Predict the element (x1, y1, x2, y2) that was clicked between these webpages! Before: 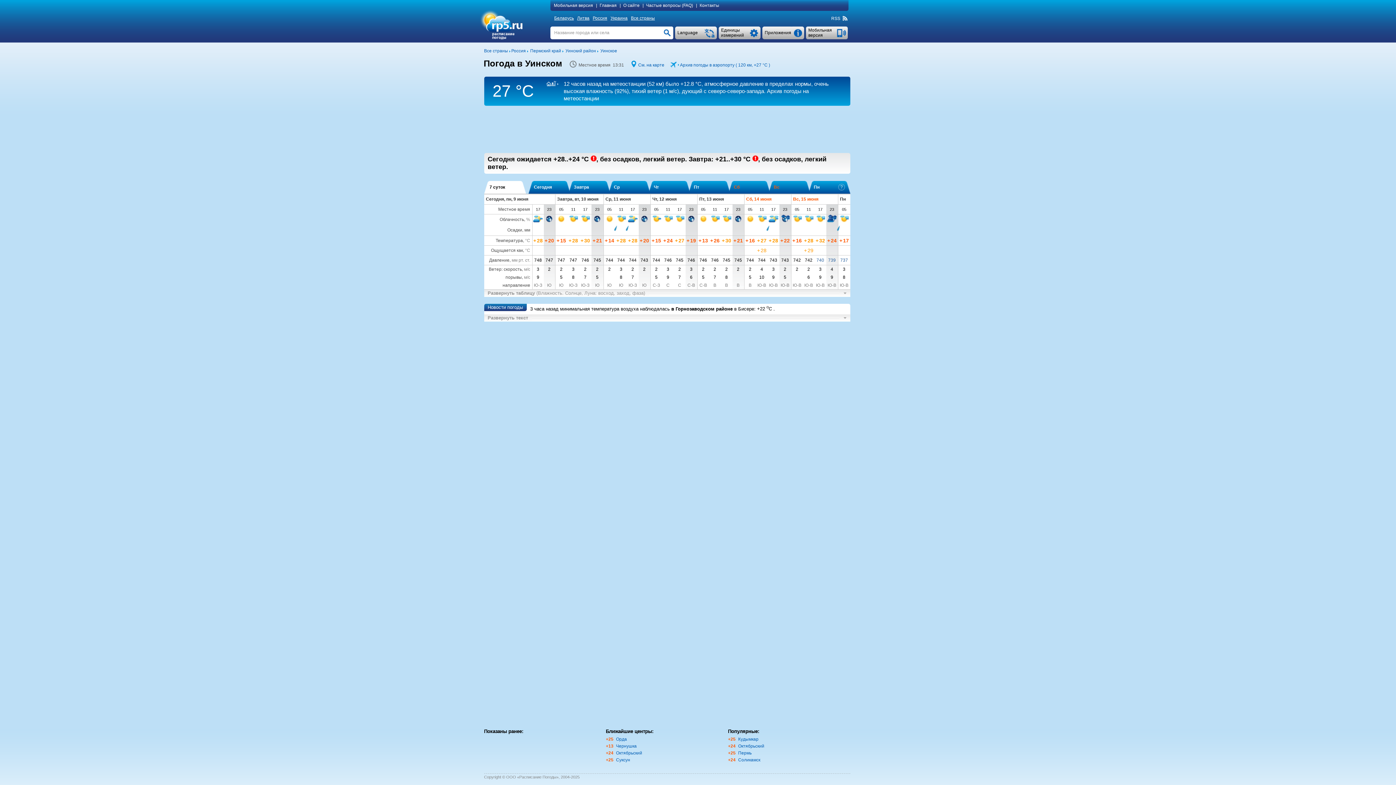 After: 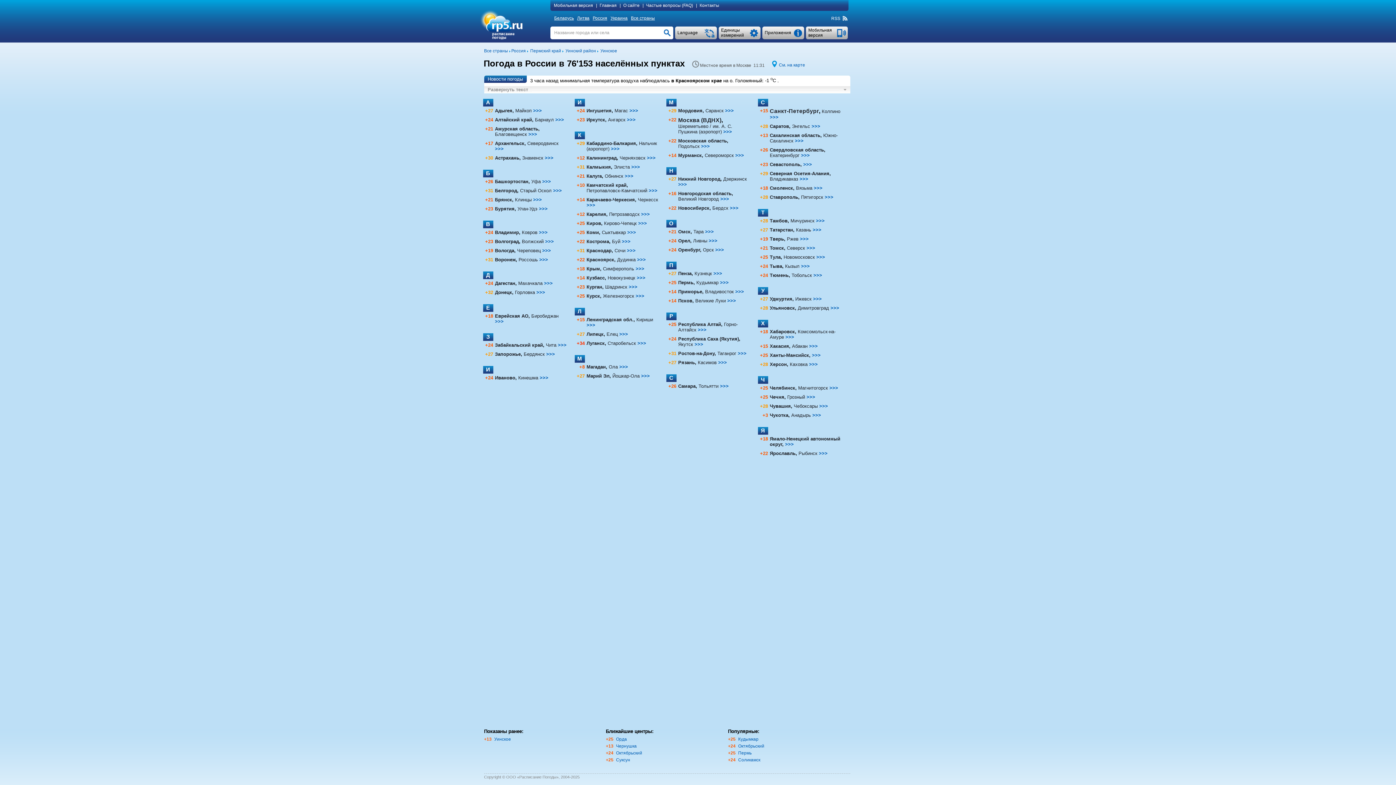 Action: label: Россия bbox: (592, 15, 609, 20)